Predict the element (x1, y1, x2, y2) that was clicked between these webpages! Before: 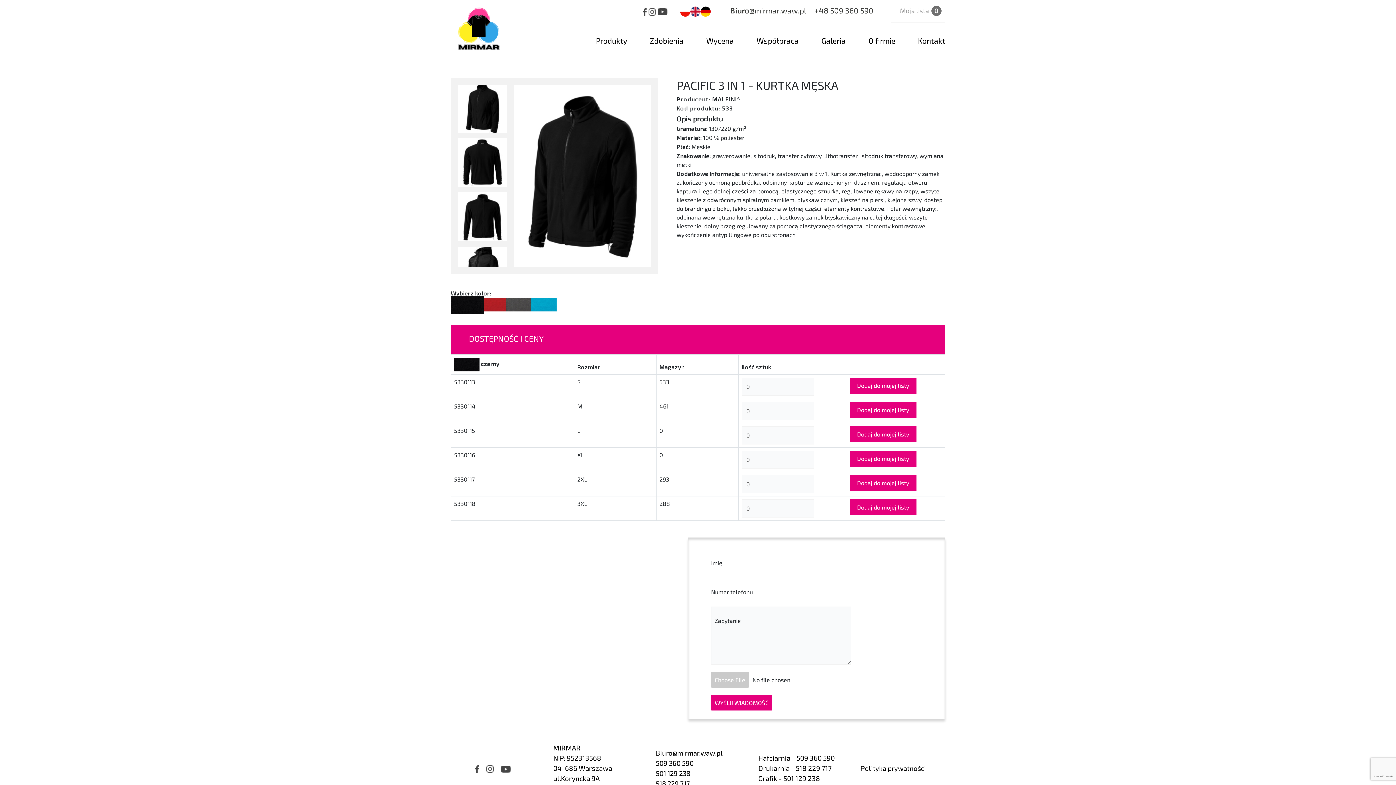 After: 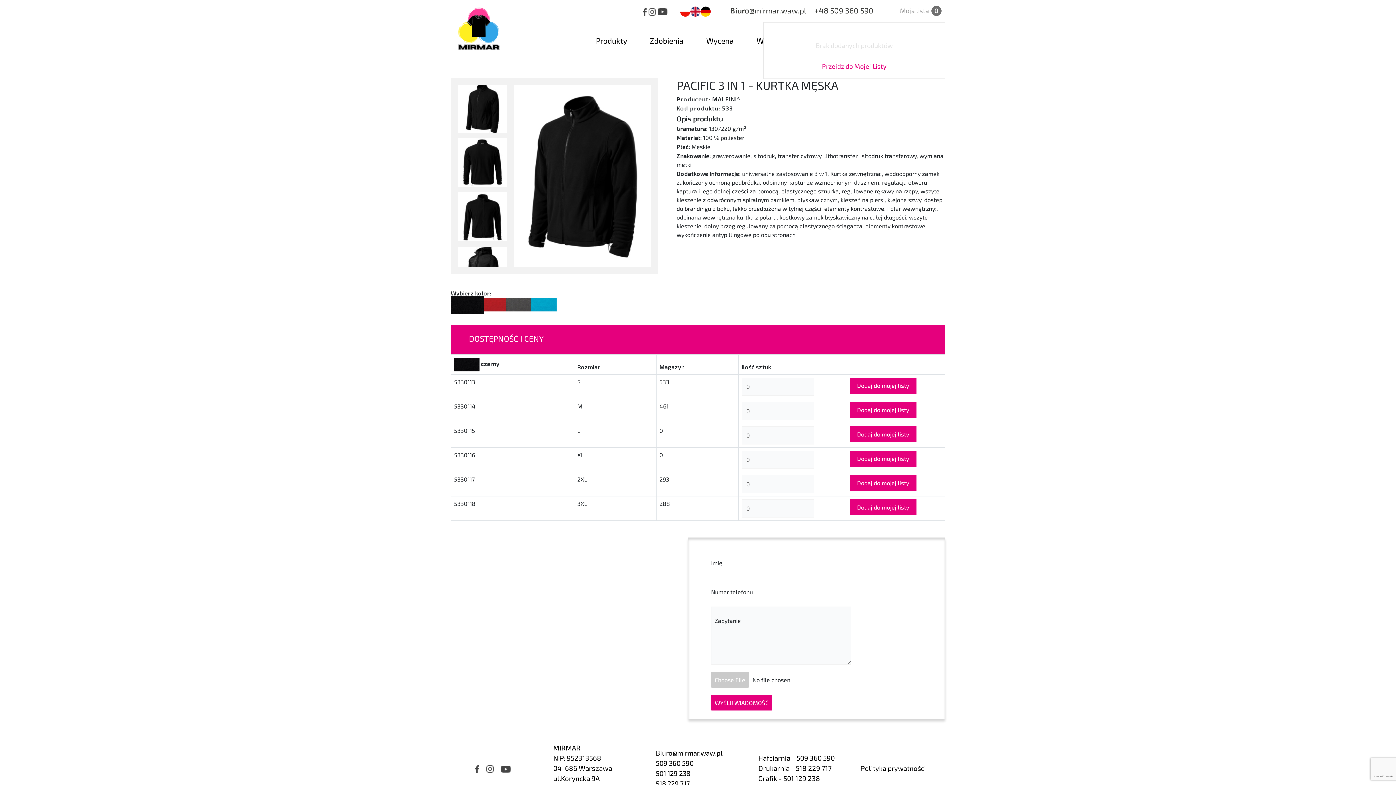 Action: bbox: (891, -1, 945, 22) label: Moja lista
0